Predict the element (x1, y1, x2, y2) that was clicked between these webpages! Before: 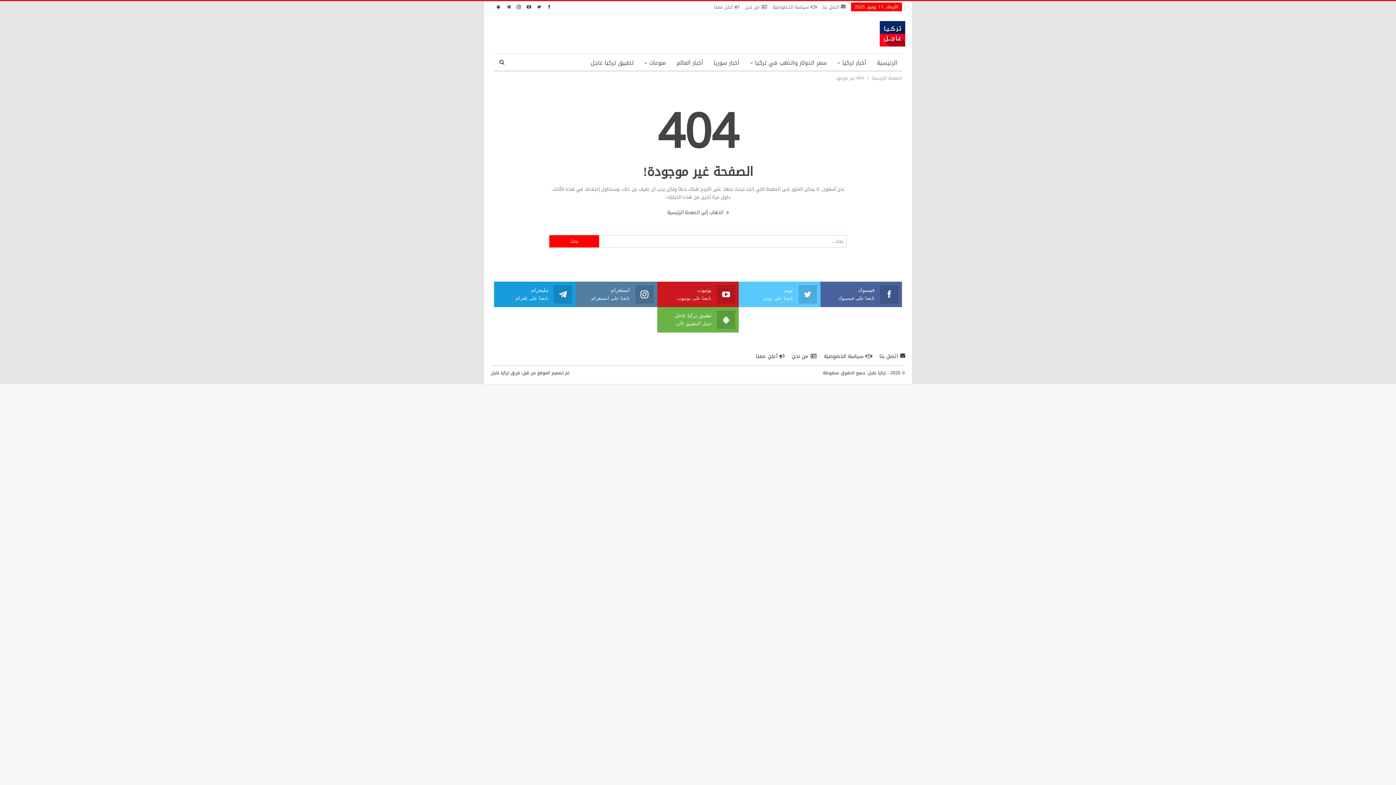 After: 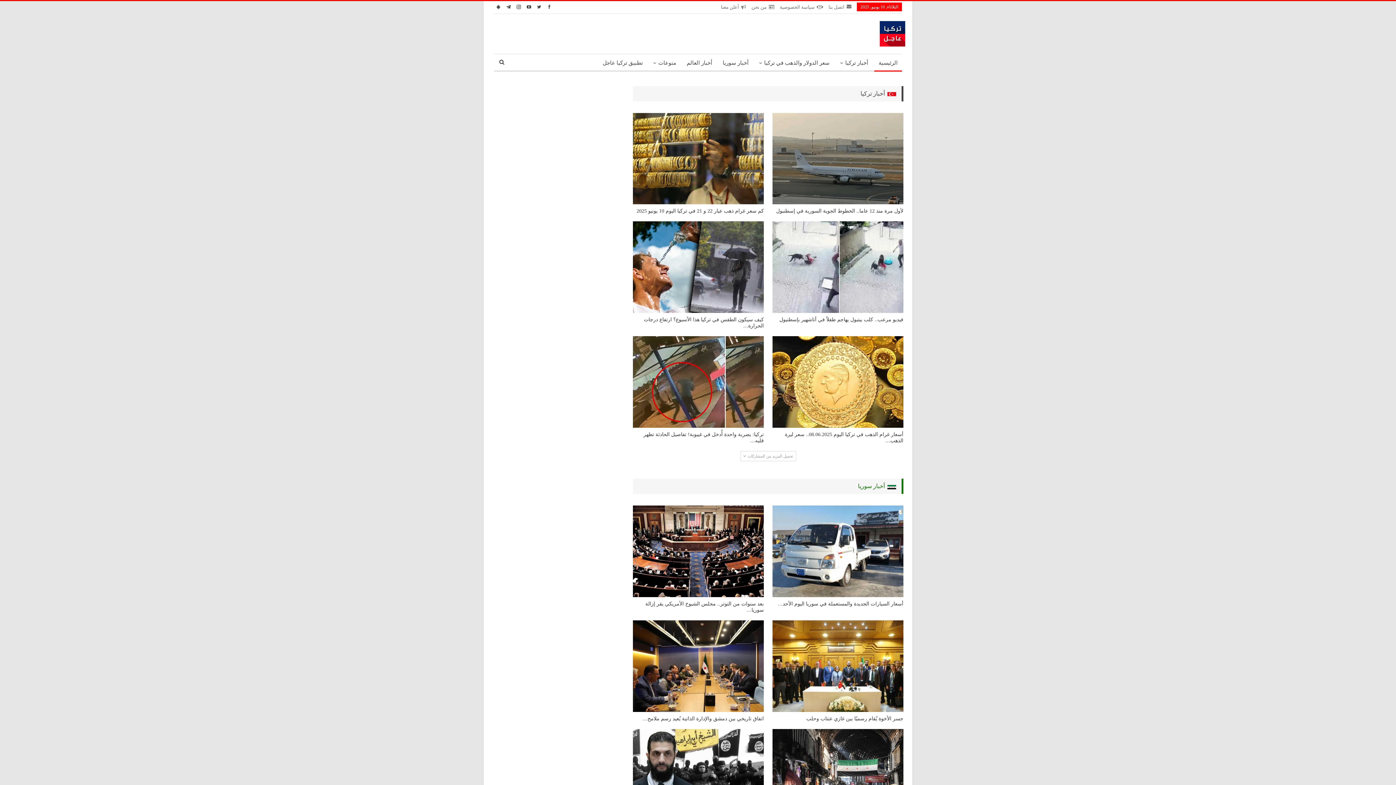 Action: label: الرئيسية bbox: (872, 54, 902, 71)